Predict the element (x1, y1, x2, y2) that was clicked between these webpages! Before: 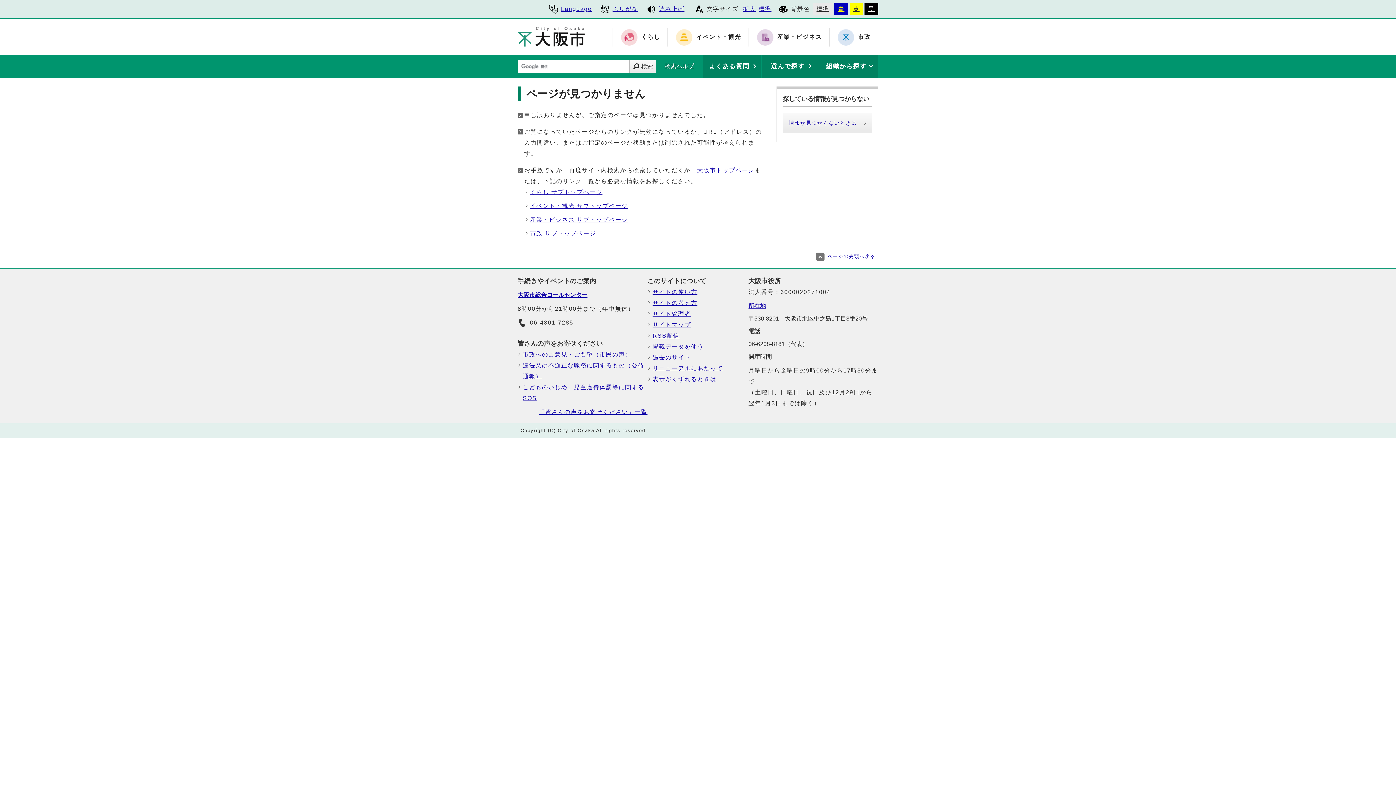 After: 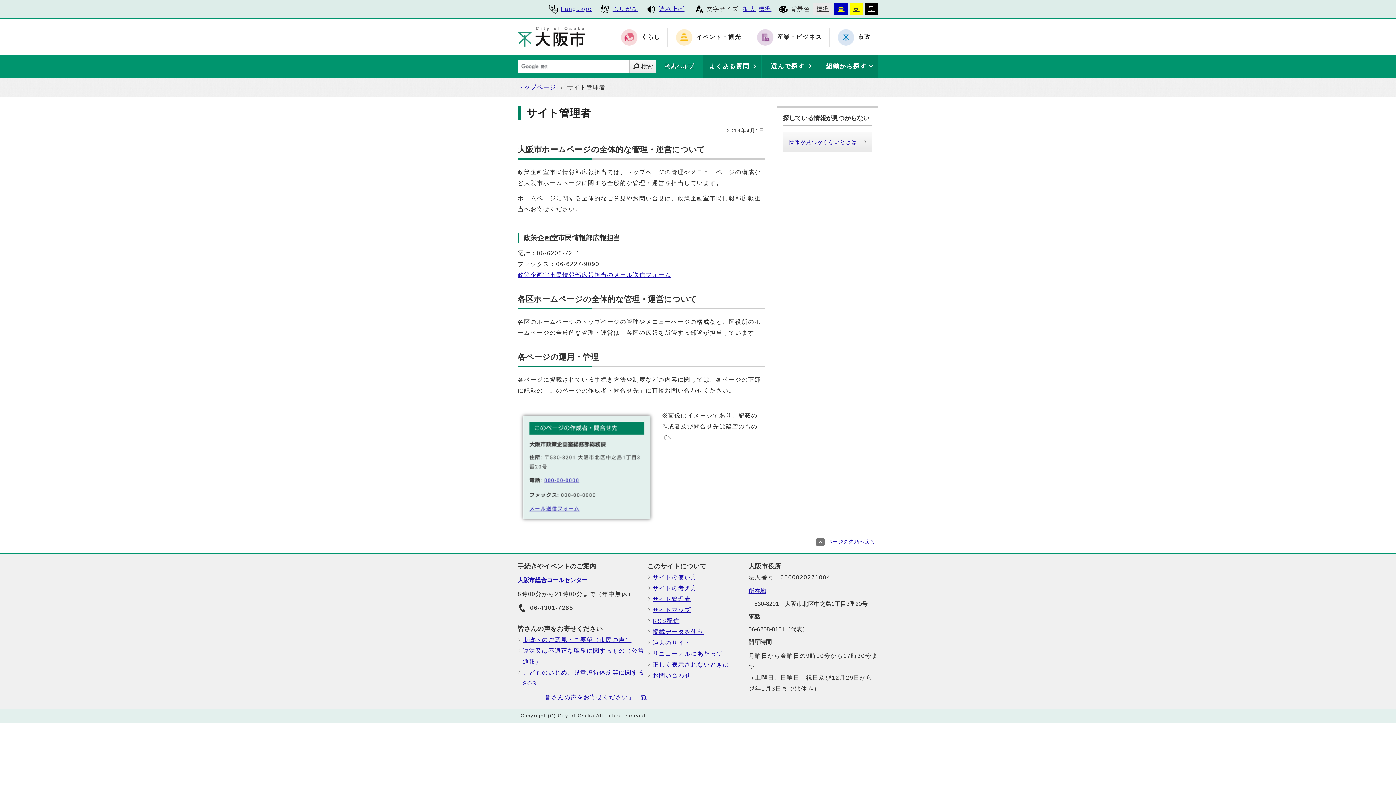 Action: bbox: (652, 308, 748, 319) label: サイト管理者